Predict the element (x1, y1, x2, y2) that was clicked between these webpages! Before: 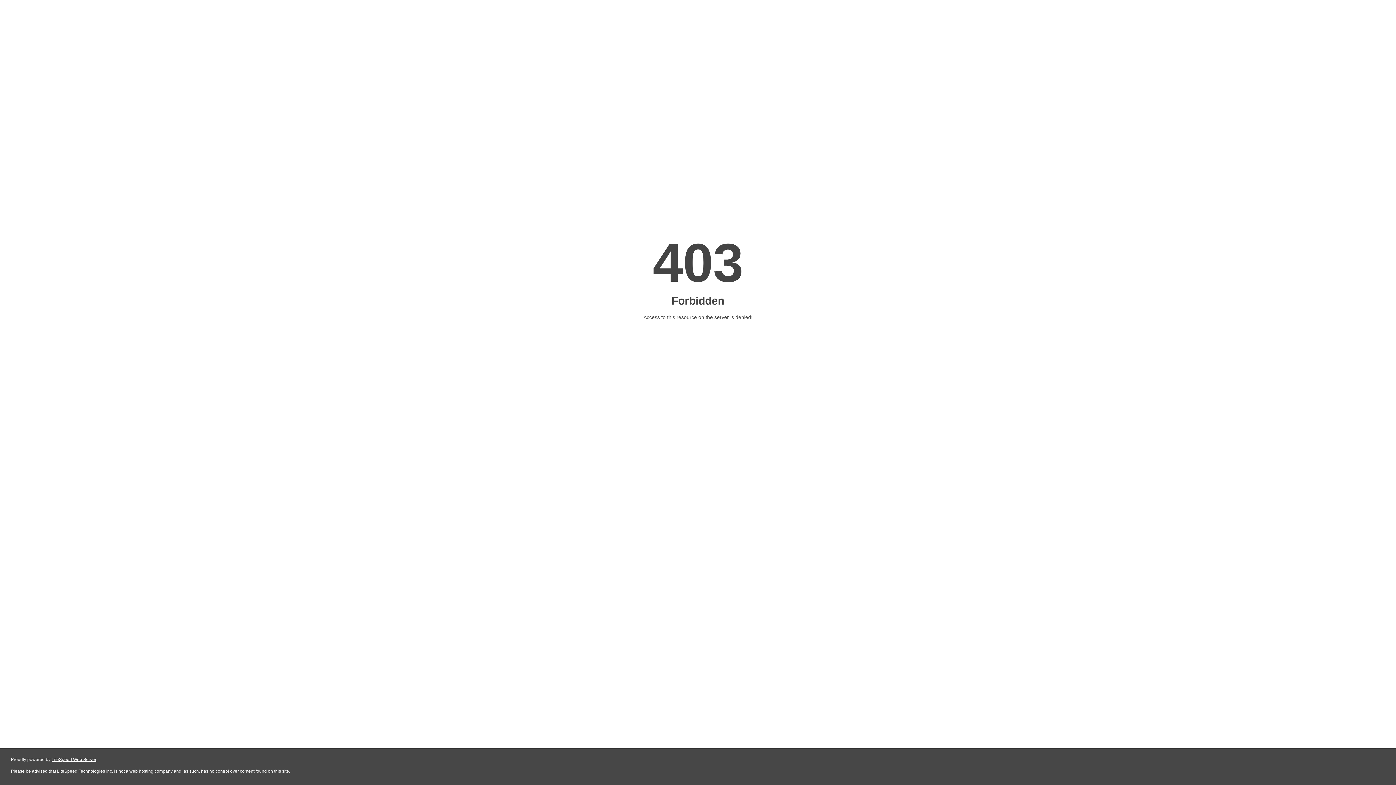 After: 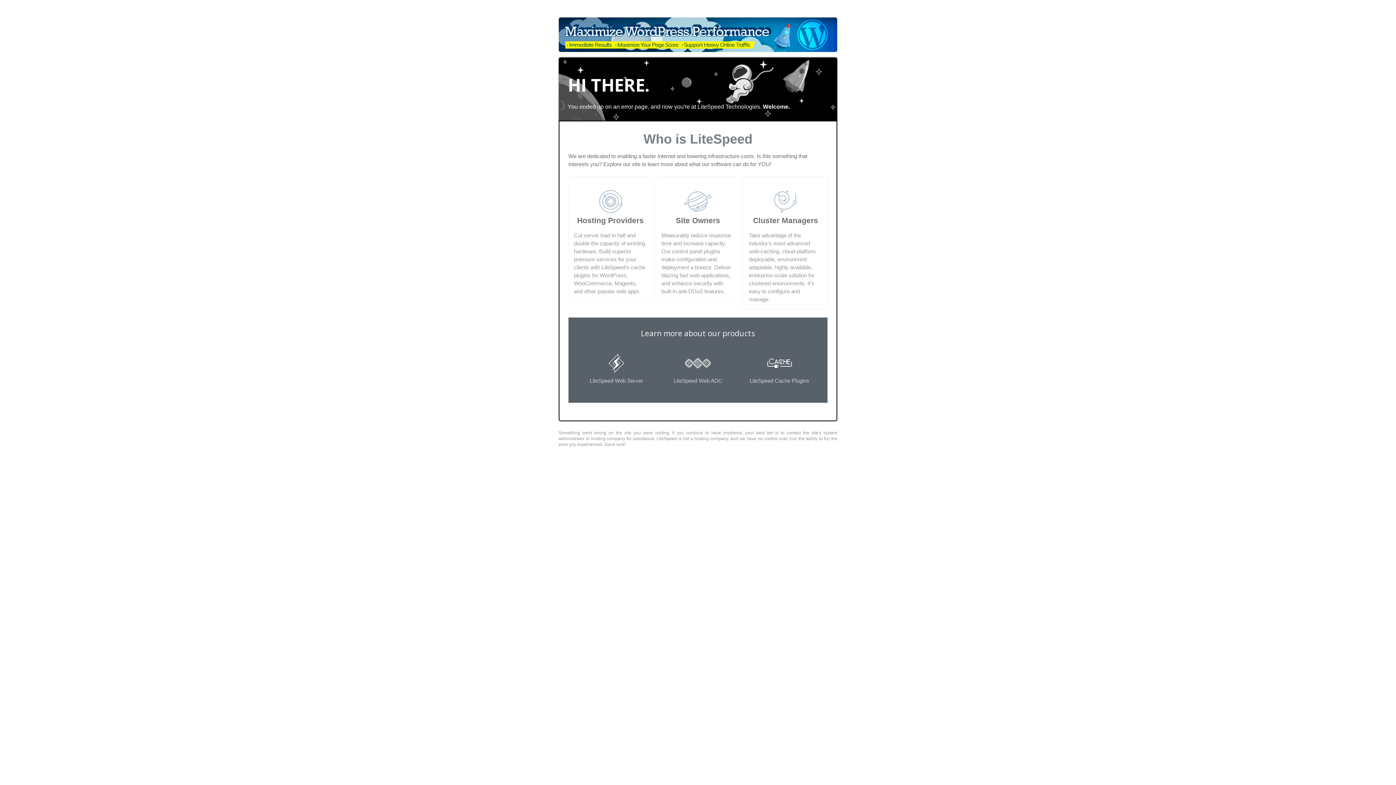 Action: bbox: (51, 757, 96, 762) label: LiteSpeed Web Server